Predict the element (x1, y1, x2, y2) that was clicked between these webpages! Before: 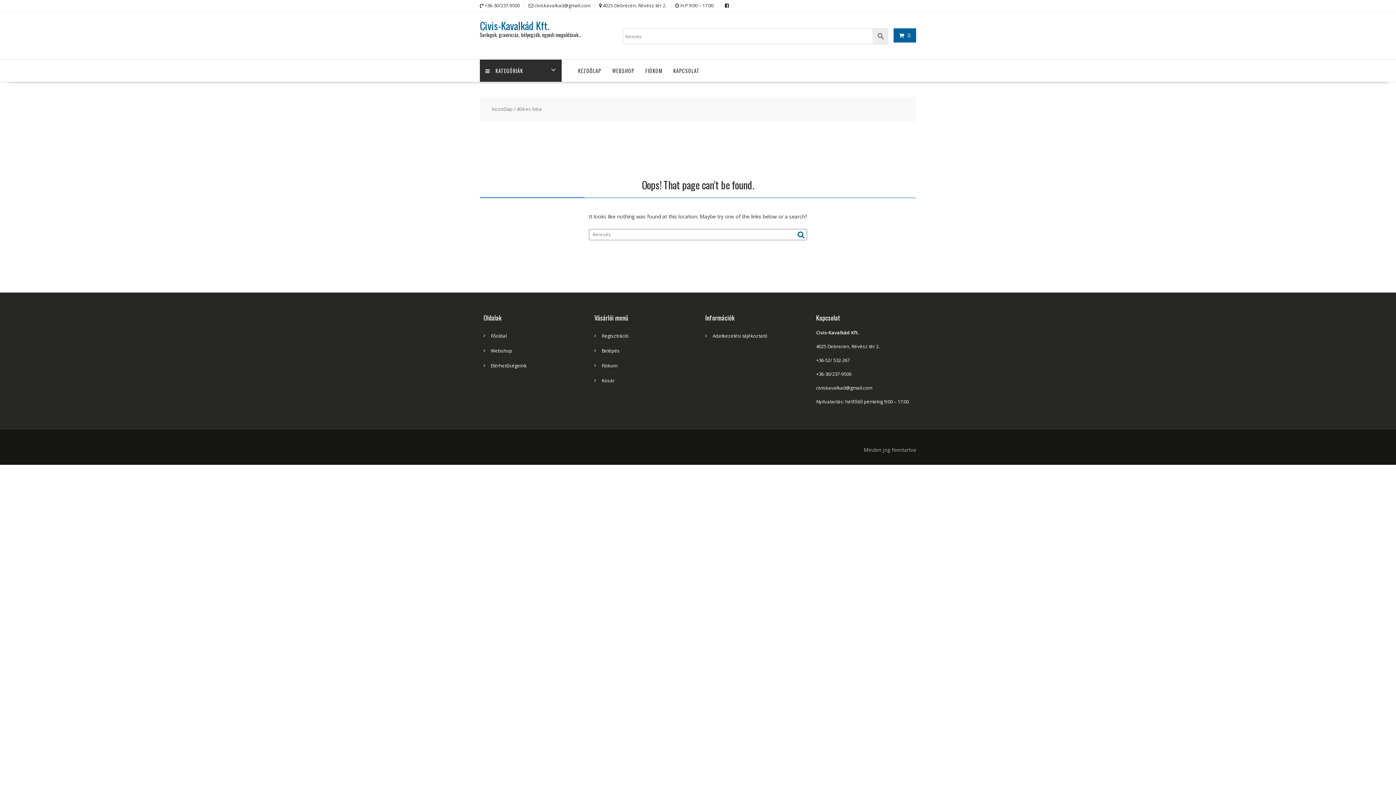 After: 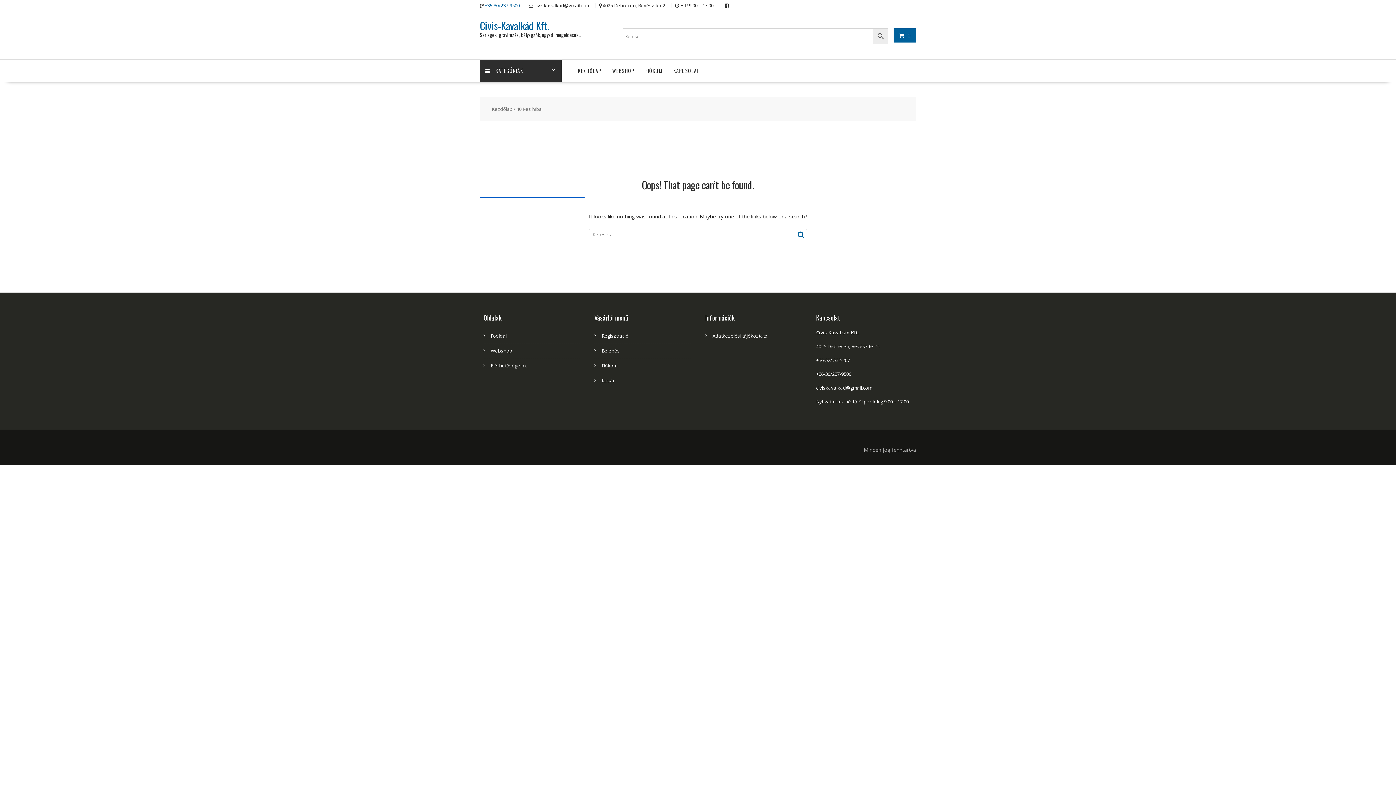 Action: label: +36-30/237-9500 bbox: (484, 2, 520, 8)